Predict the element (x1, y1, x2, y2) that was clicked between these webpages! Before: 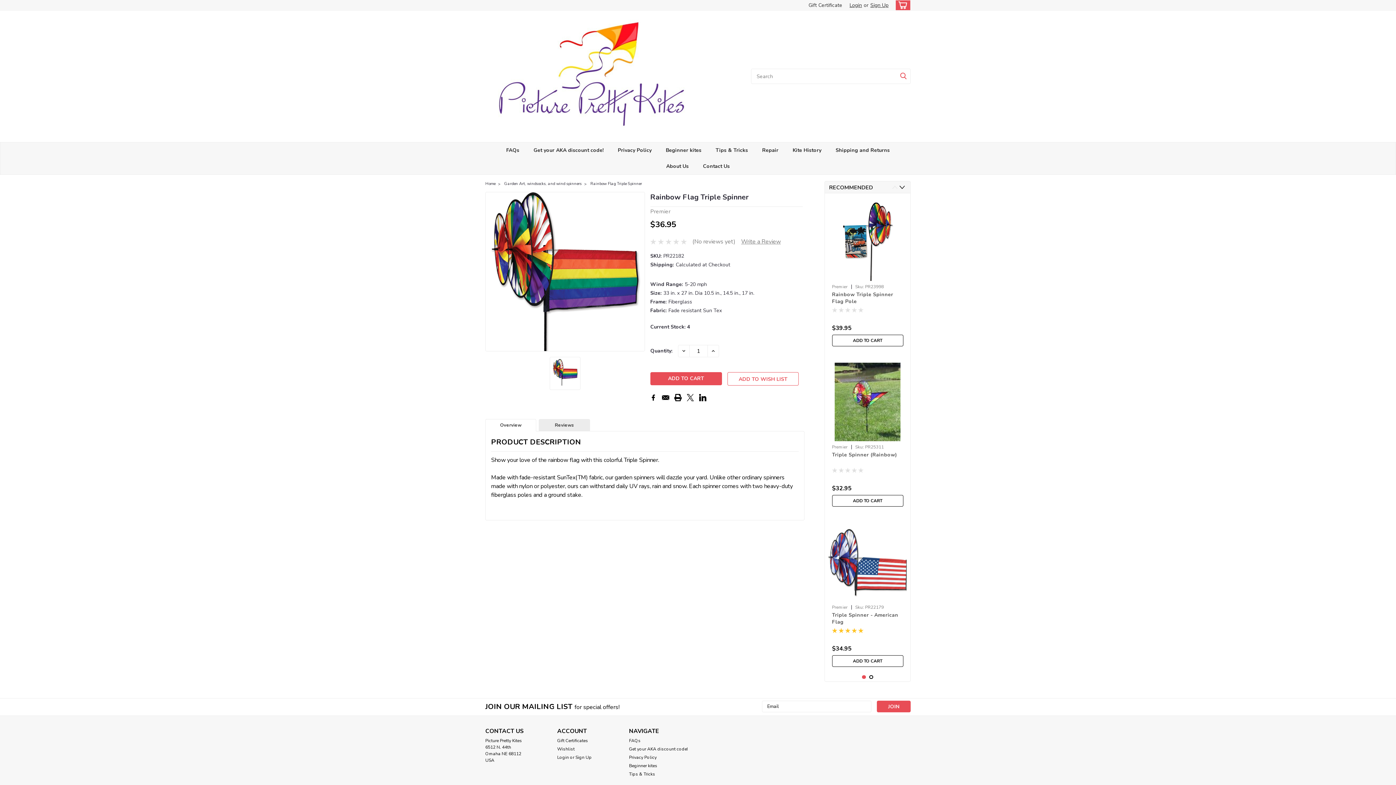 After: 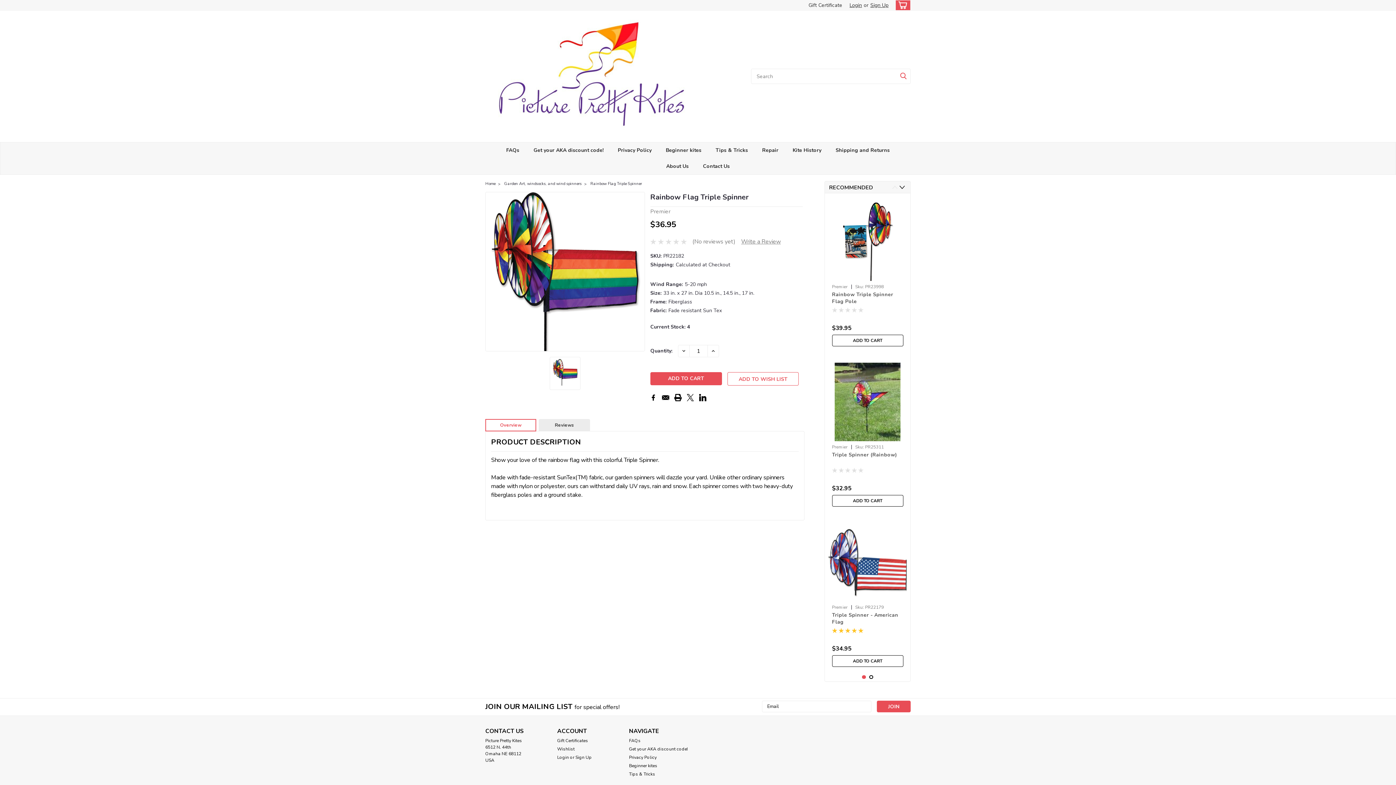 Action: label: Overview bbox: (485, 419, 536, 431)